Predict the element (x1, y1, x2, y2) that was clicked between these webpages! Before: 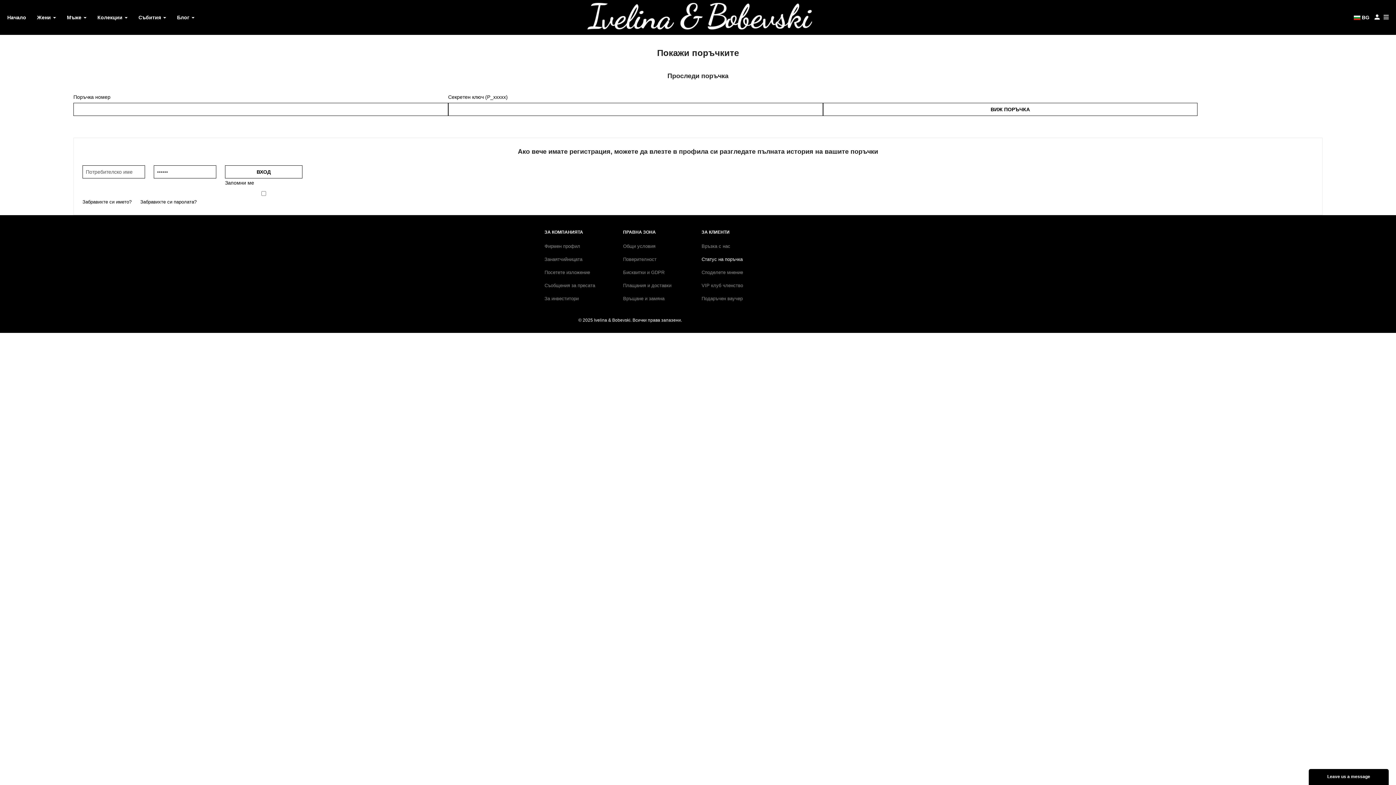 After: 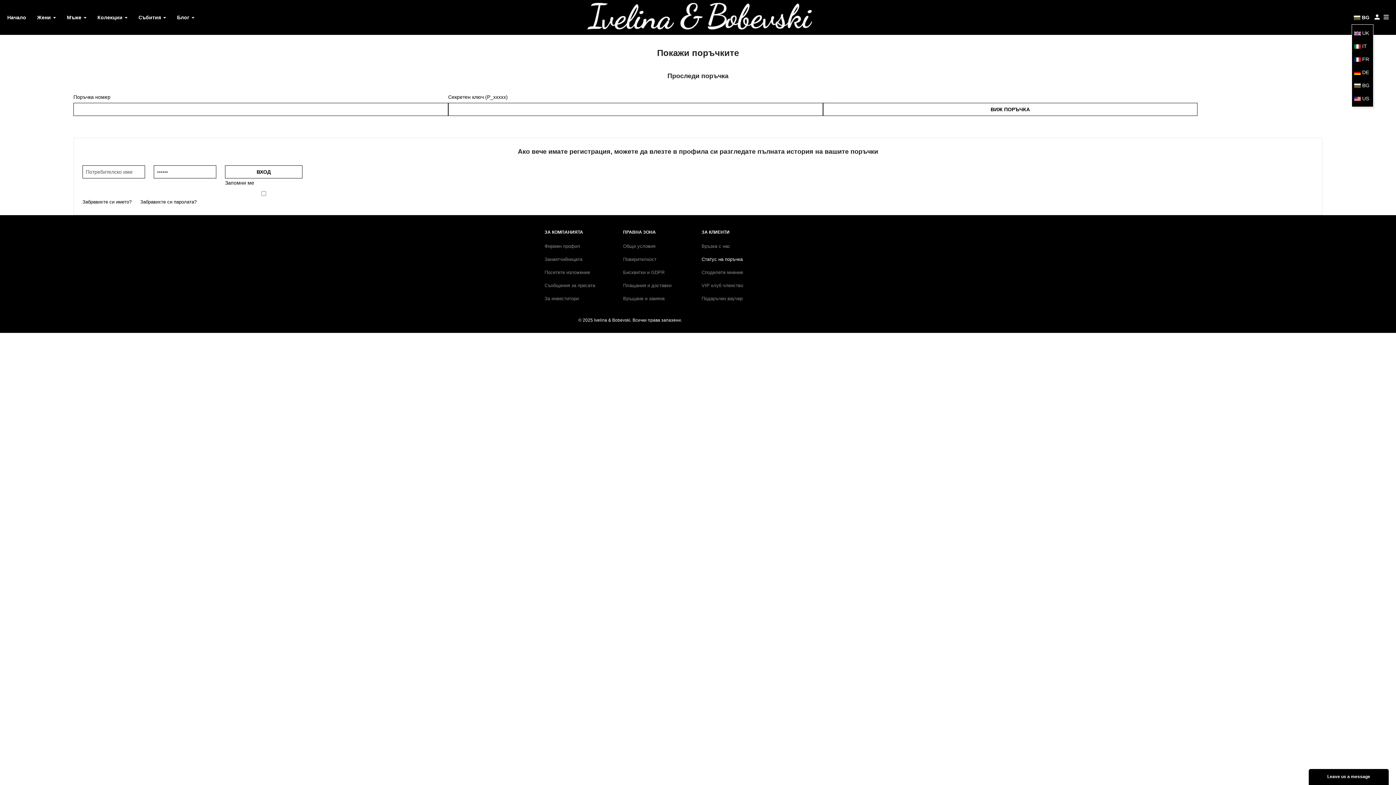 Action: label:  BG bbox: (1352, 11, 1372, 23)